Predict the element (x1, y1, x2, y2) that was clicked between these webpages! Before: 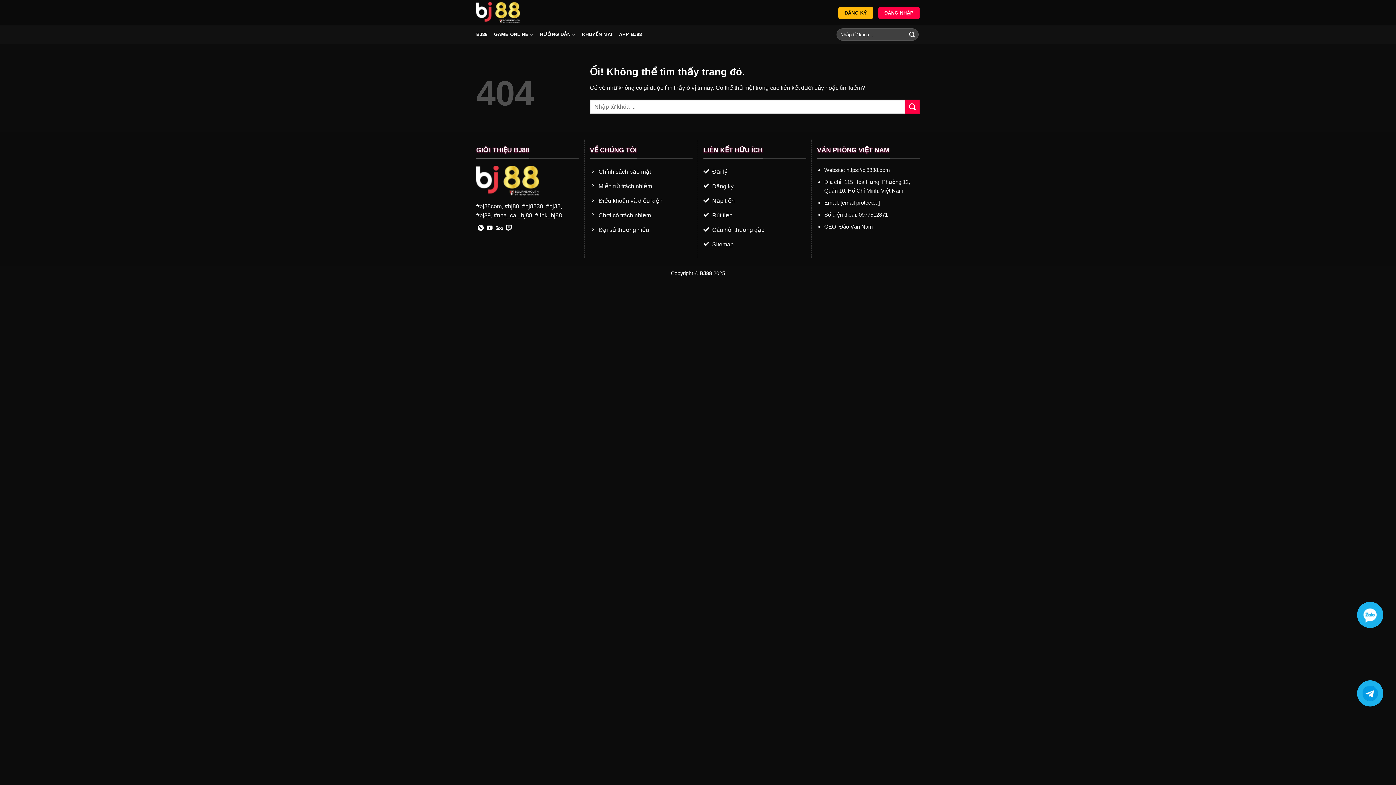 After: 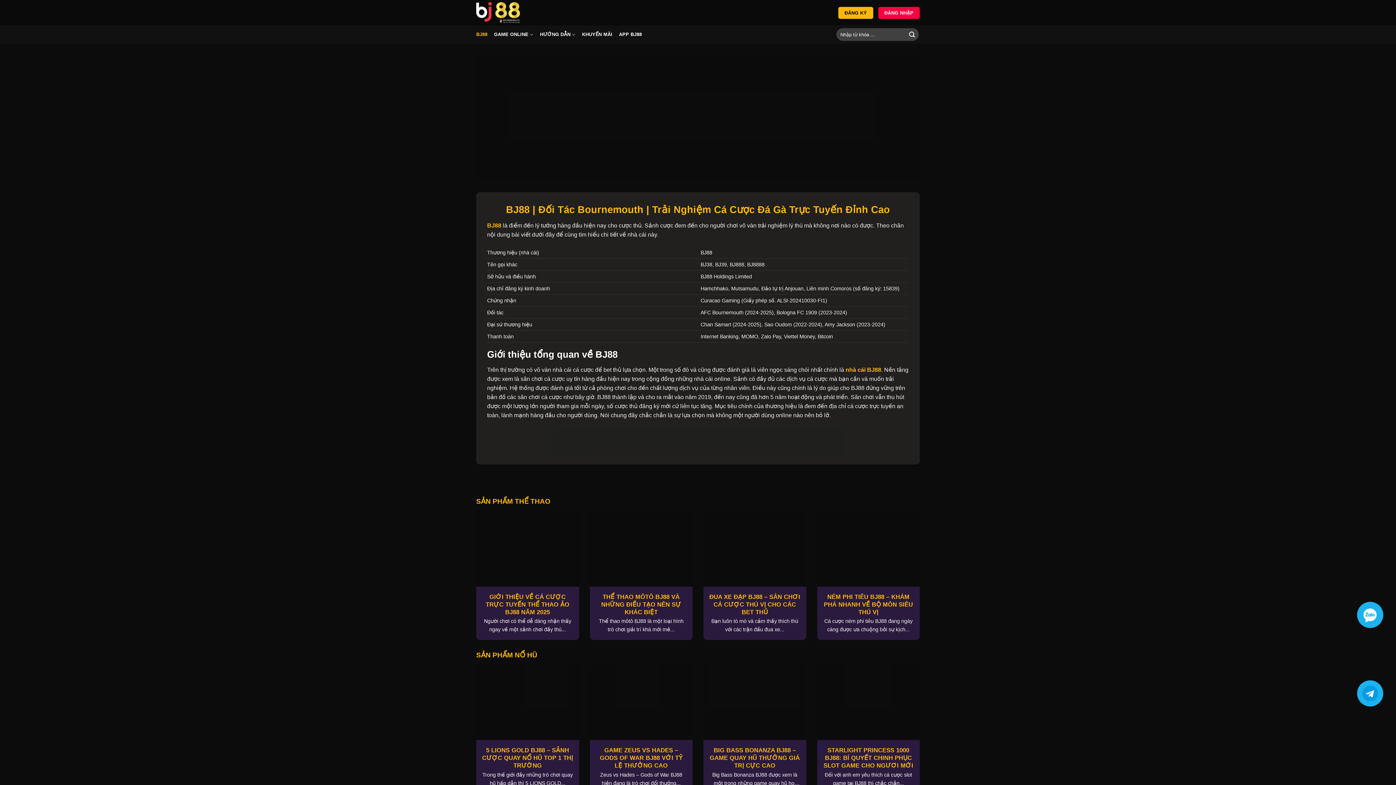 Action: label: BJ88 bbox: (476, 28, 487, 41)